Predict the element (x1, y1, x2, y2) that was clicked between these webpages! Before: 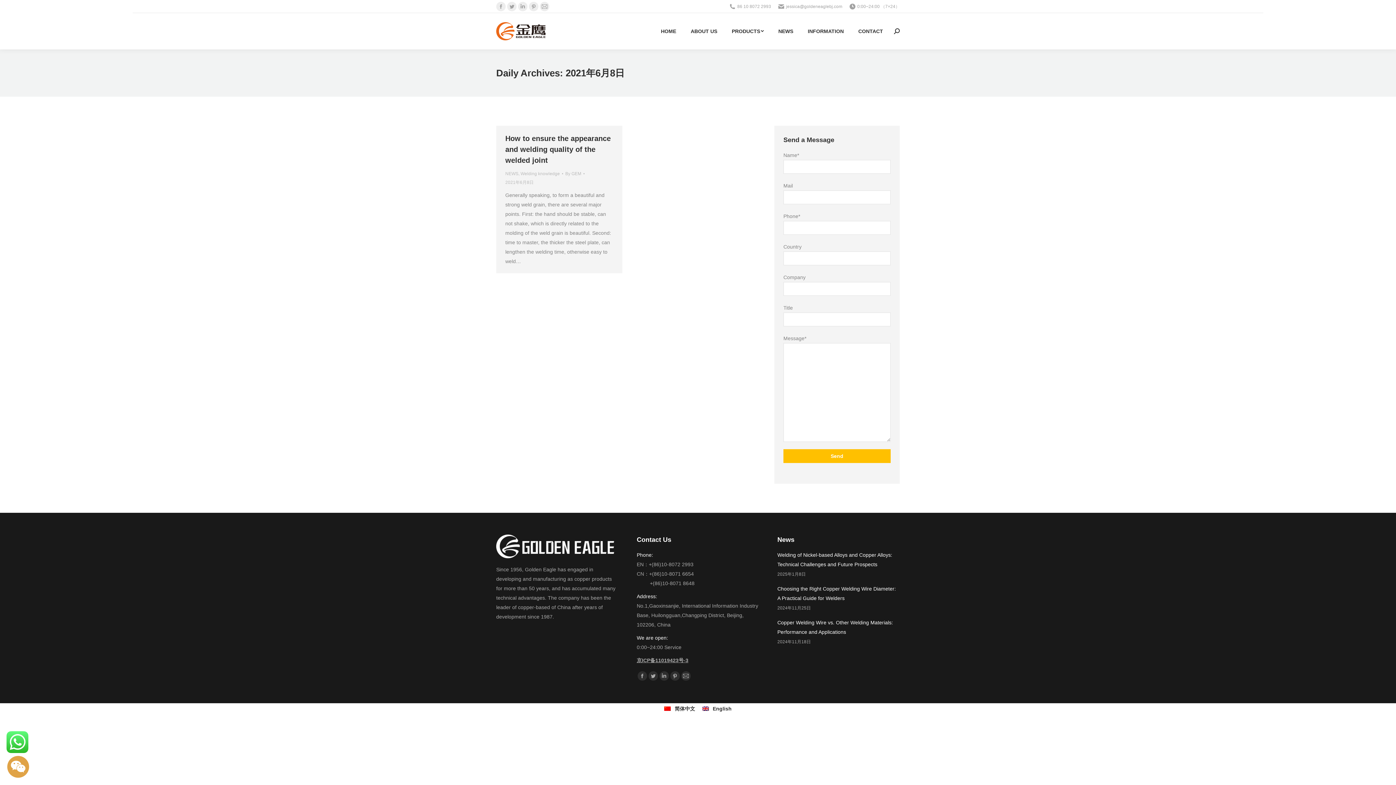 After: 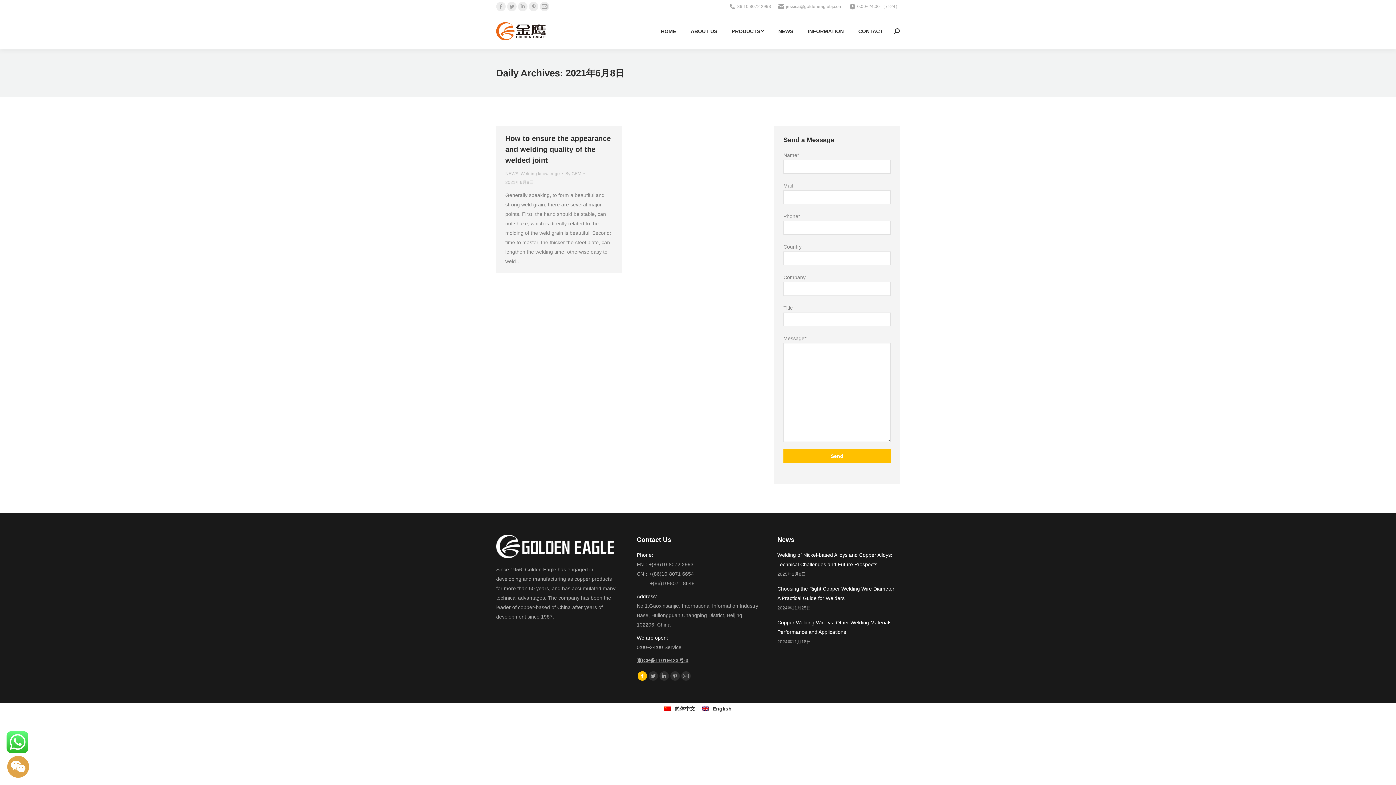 Action: bbox: (637, 671, 647, 681) label: Facebook